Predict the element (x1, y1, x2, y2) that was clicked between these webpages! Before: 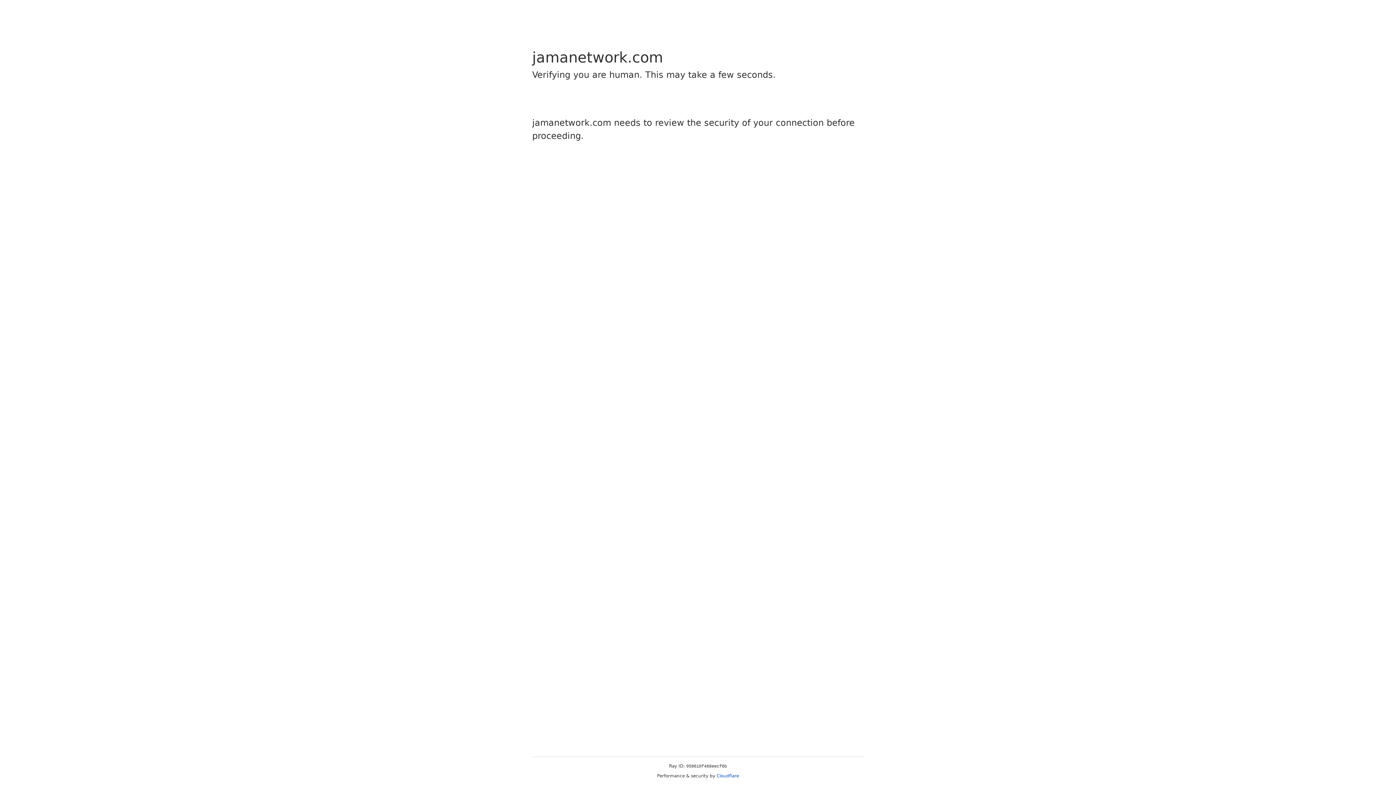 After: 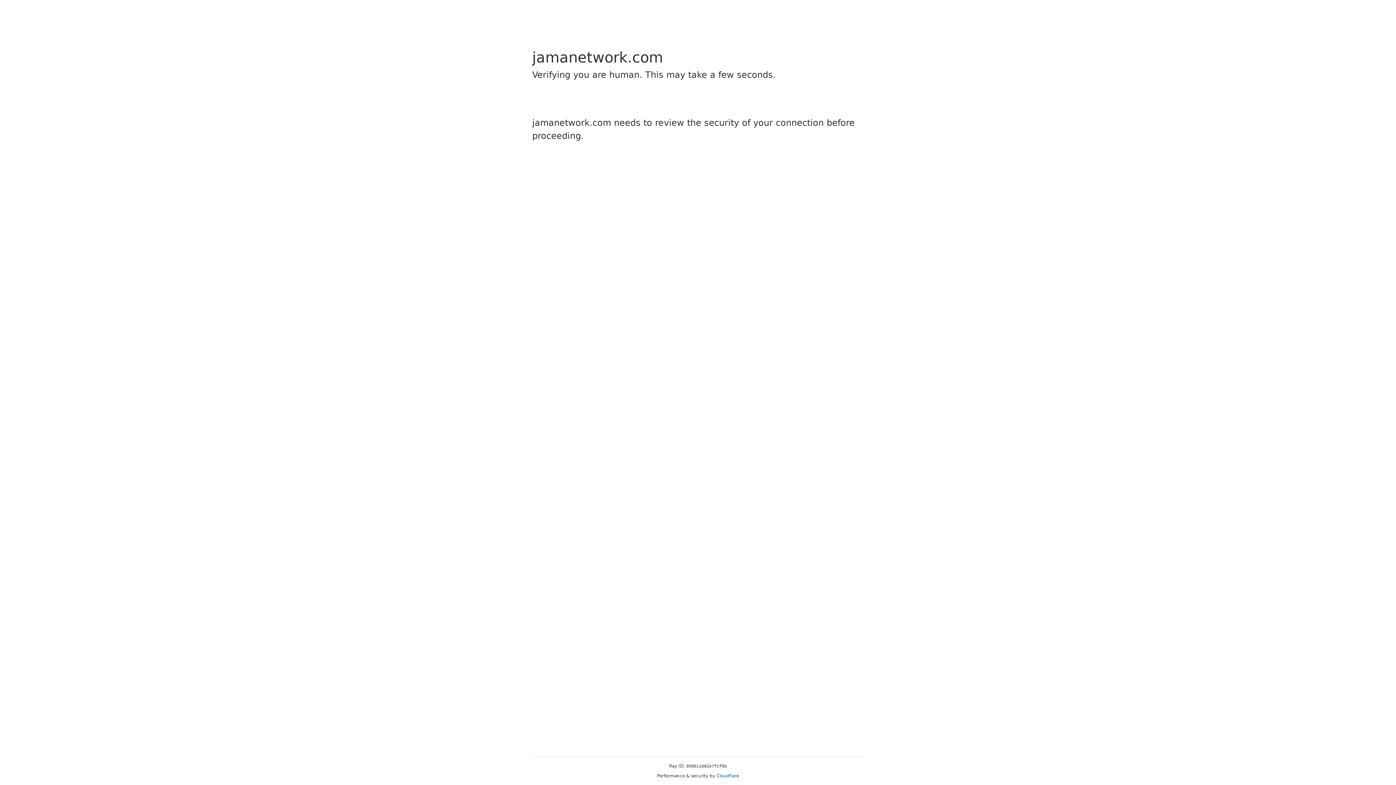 Action: bbox: (716, 773, 739, 778) label: Cloudflare